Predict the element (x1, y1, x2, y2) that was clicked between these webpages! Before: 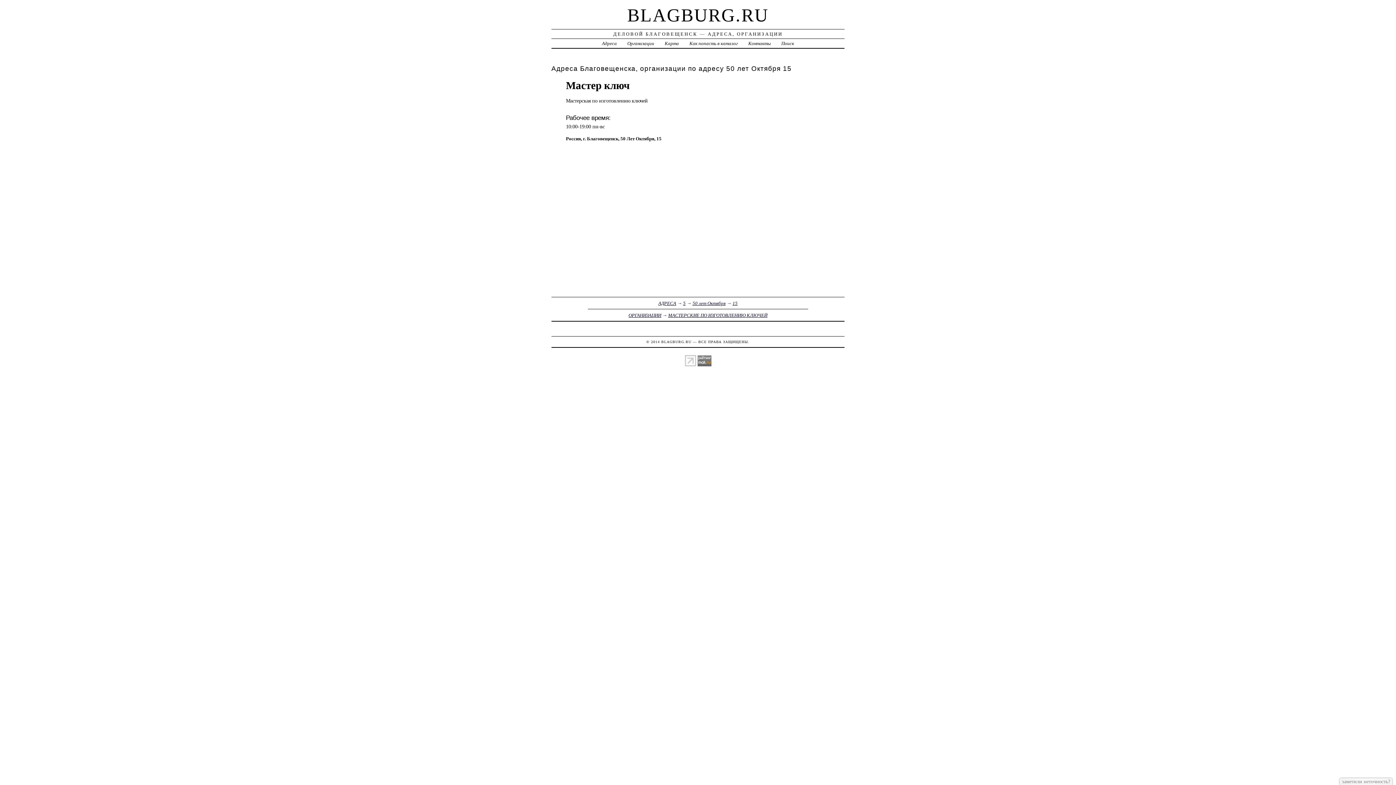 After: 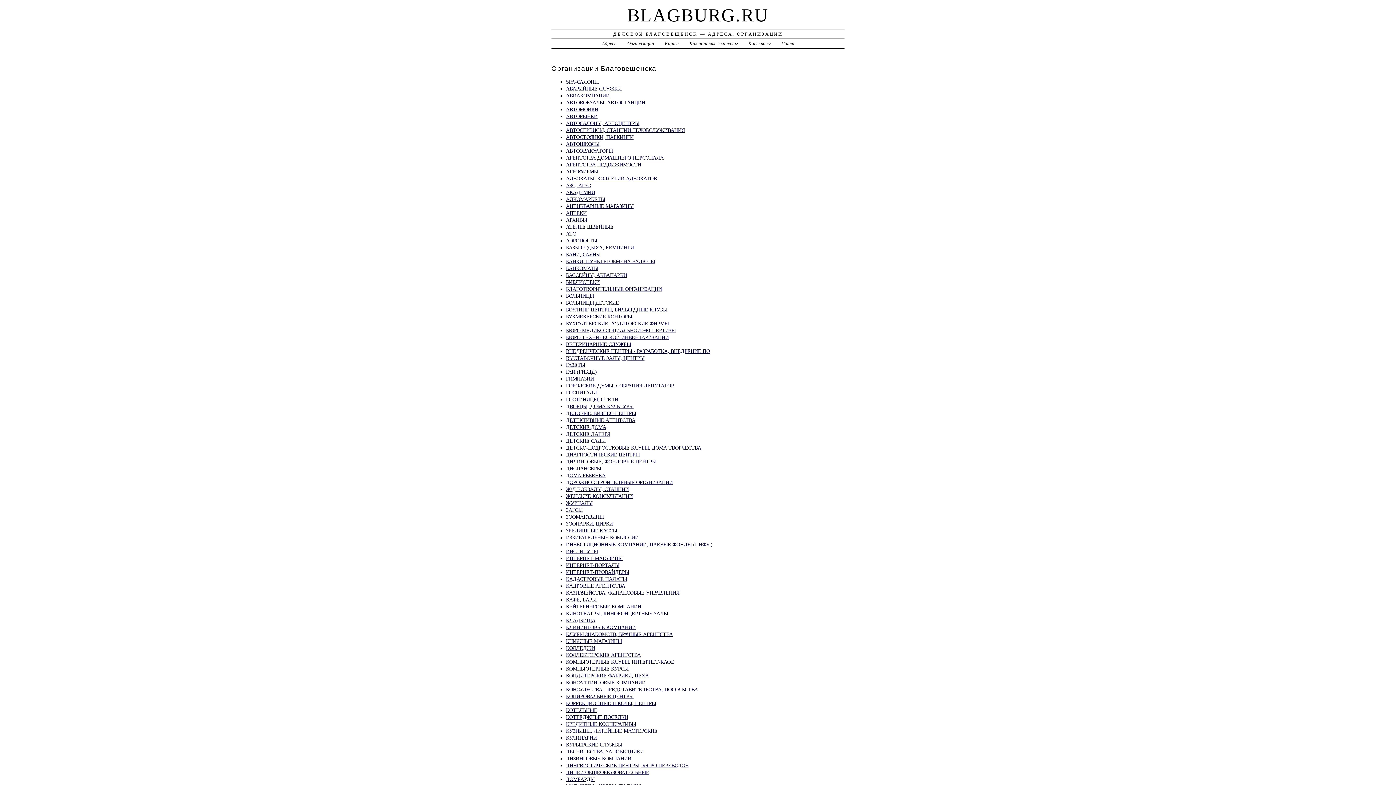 Action: label: ОРГАНИЗАЦИИ bbox: (628, 312, 661, 318)